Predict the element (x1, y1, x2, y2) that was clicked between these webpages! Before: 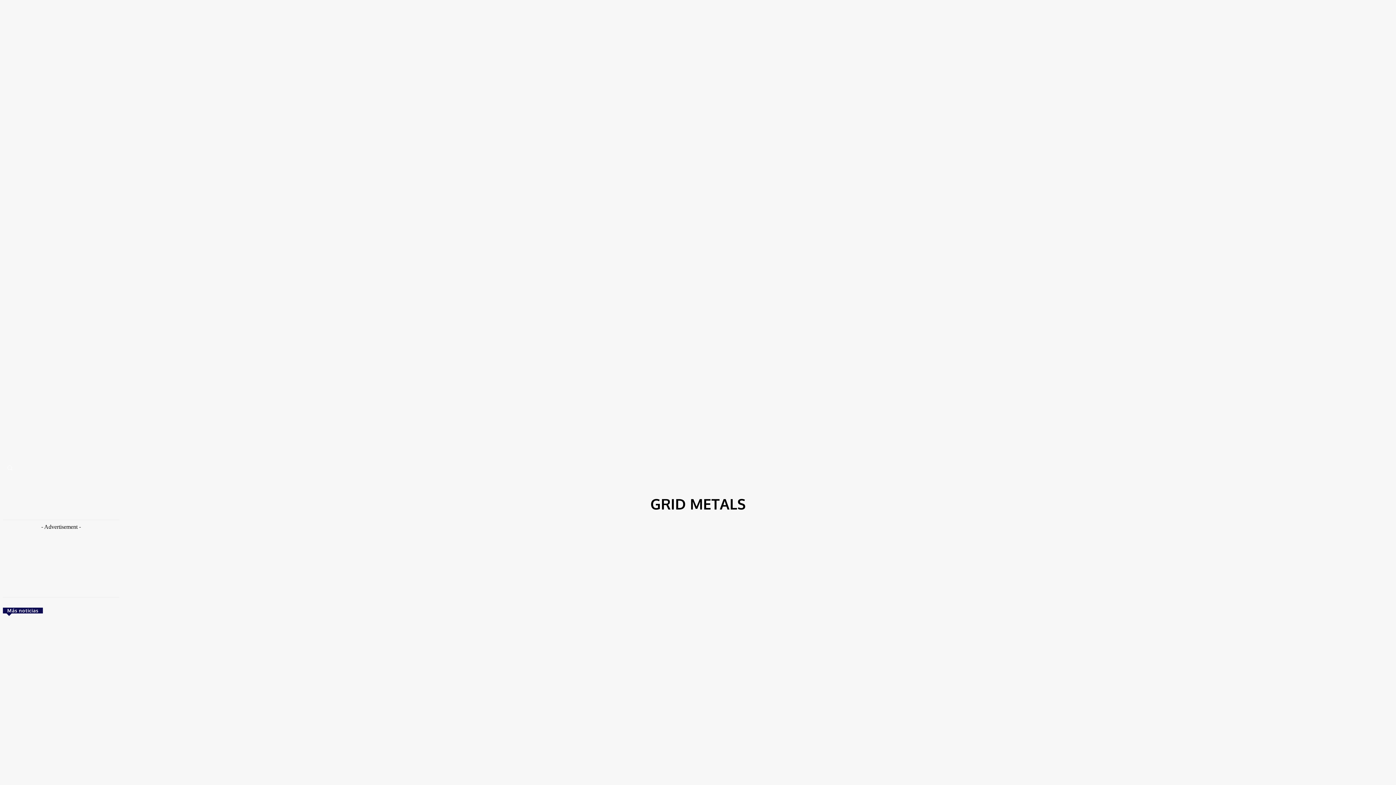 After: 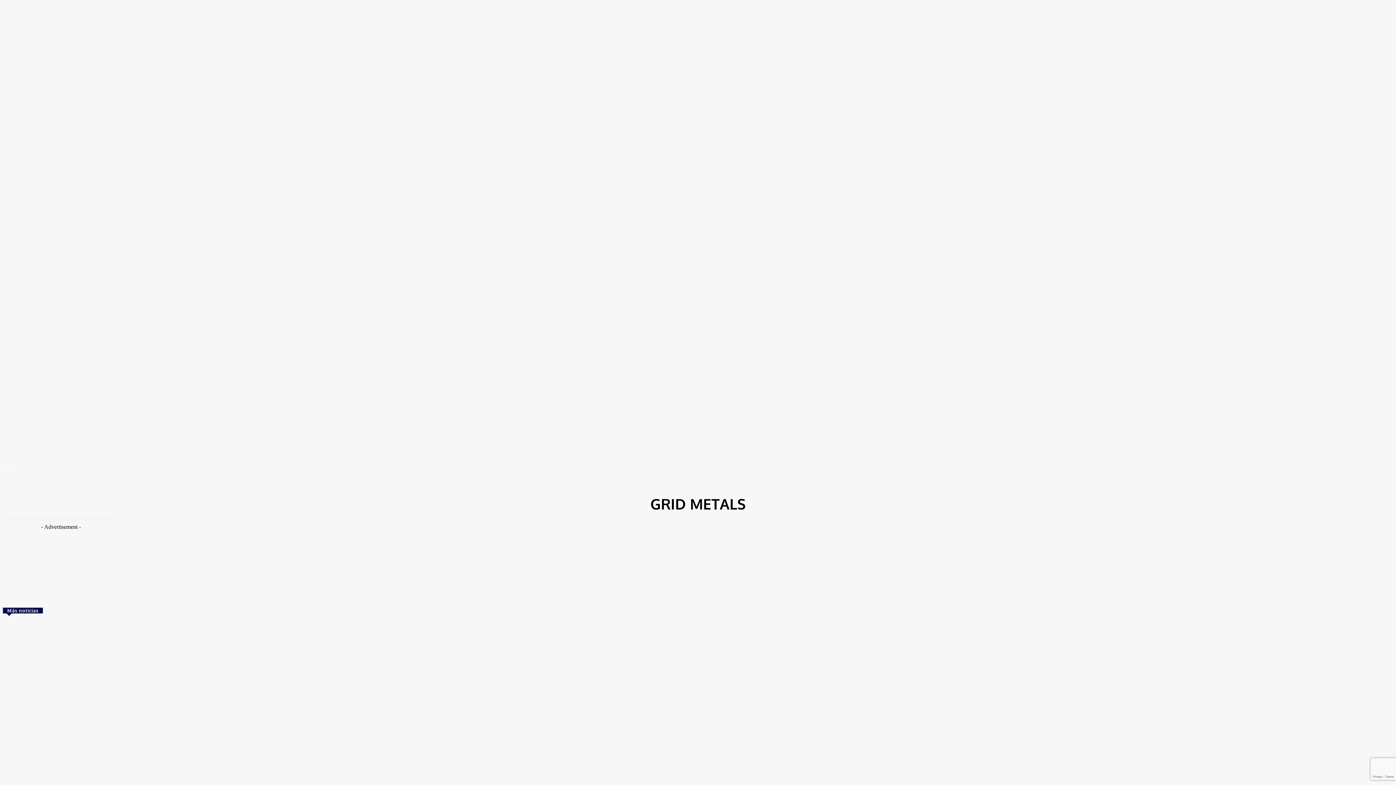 Action: label: Search bbox: (2, 461, 16, 475)